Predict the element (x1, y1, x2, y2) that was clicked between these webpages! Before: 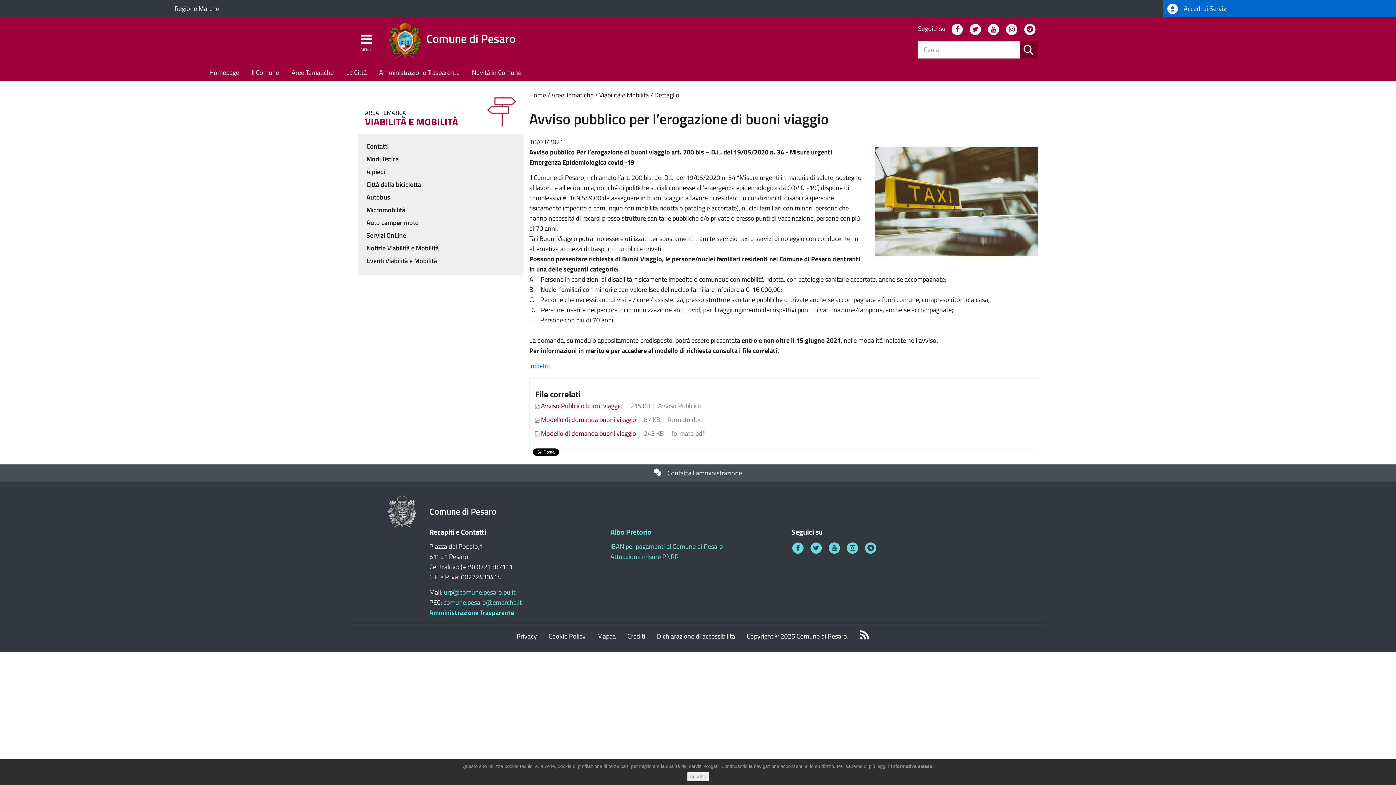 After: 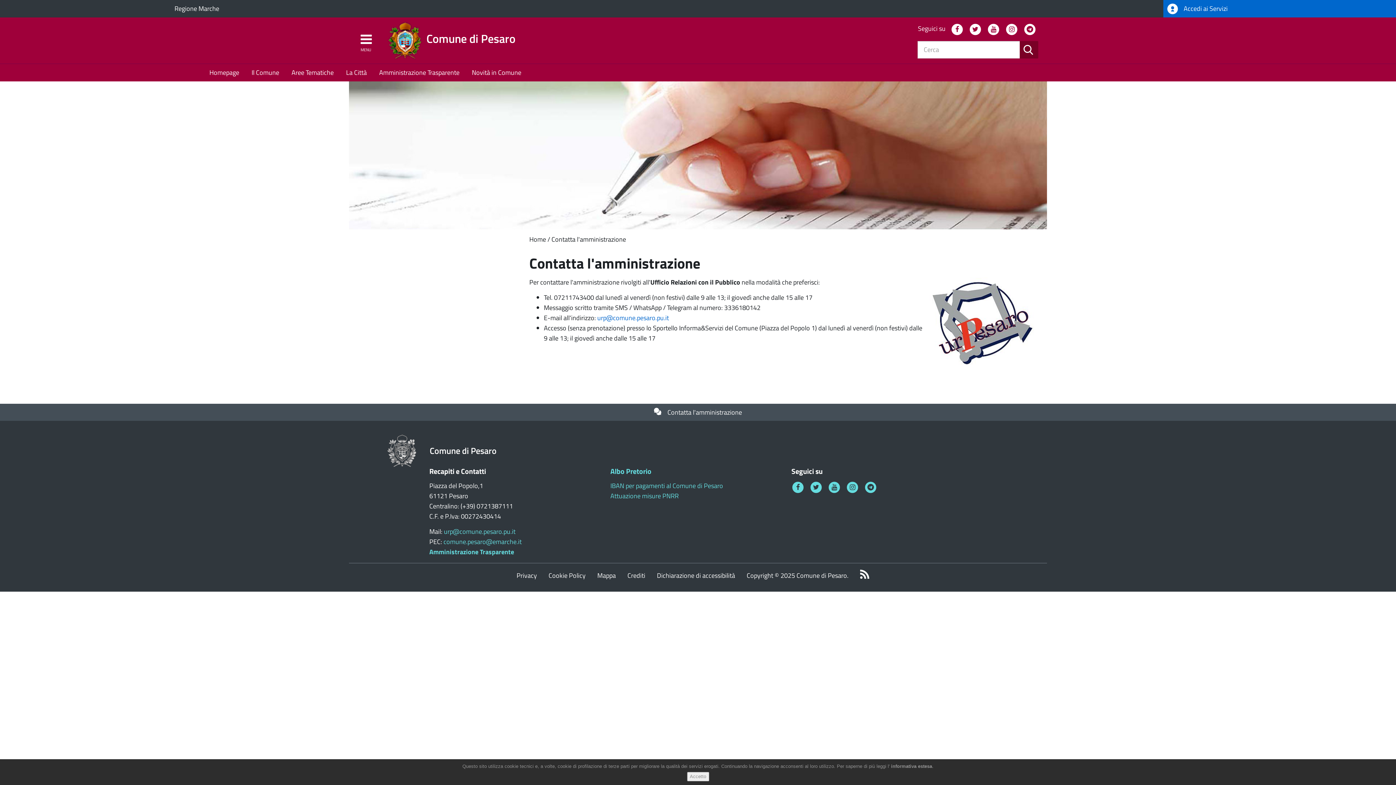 Action: bbox: (654, 468, 742, 478) label:  Contatta l'amministrazione